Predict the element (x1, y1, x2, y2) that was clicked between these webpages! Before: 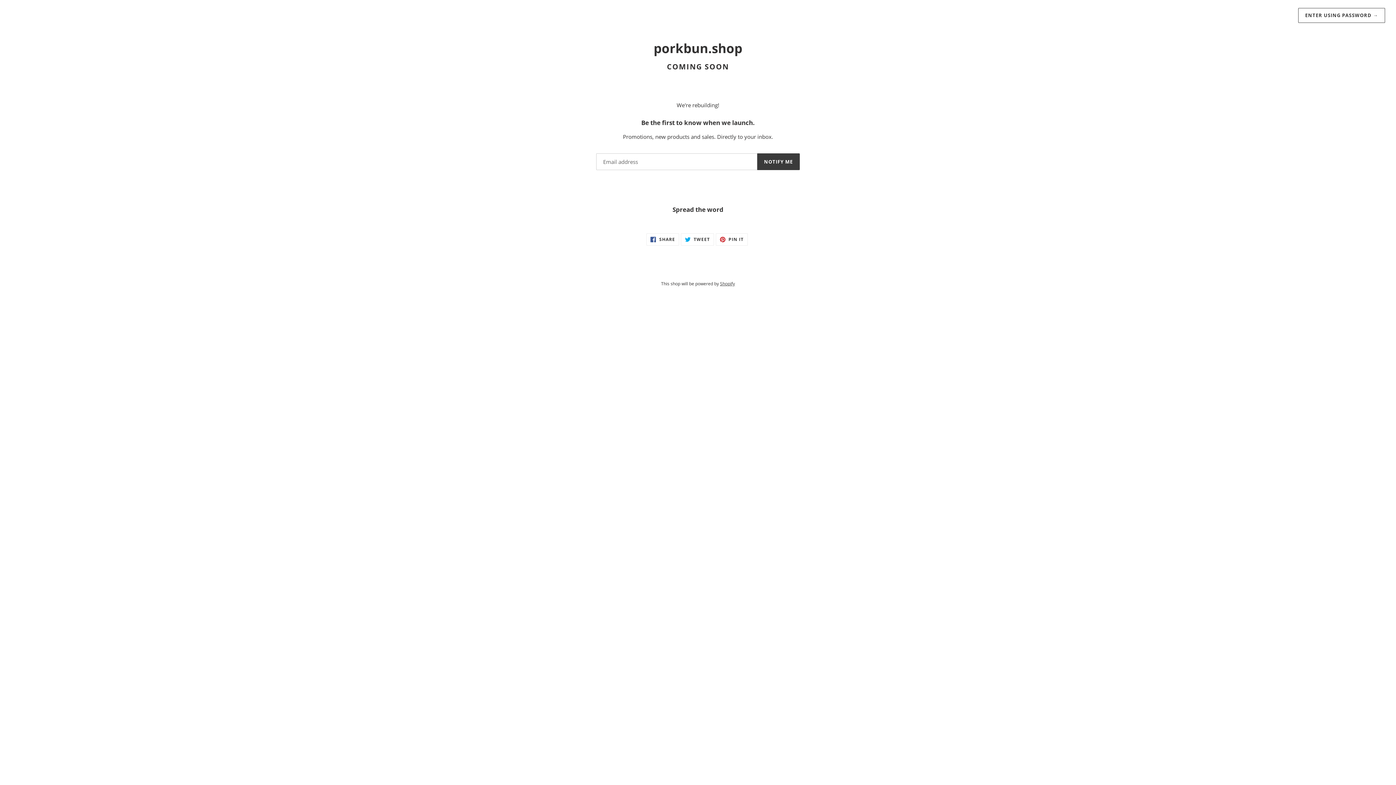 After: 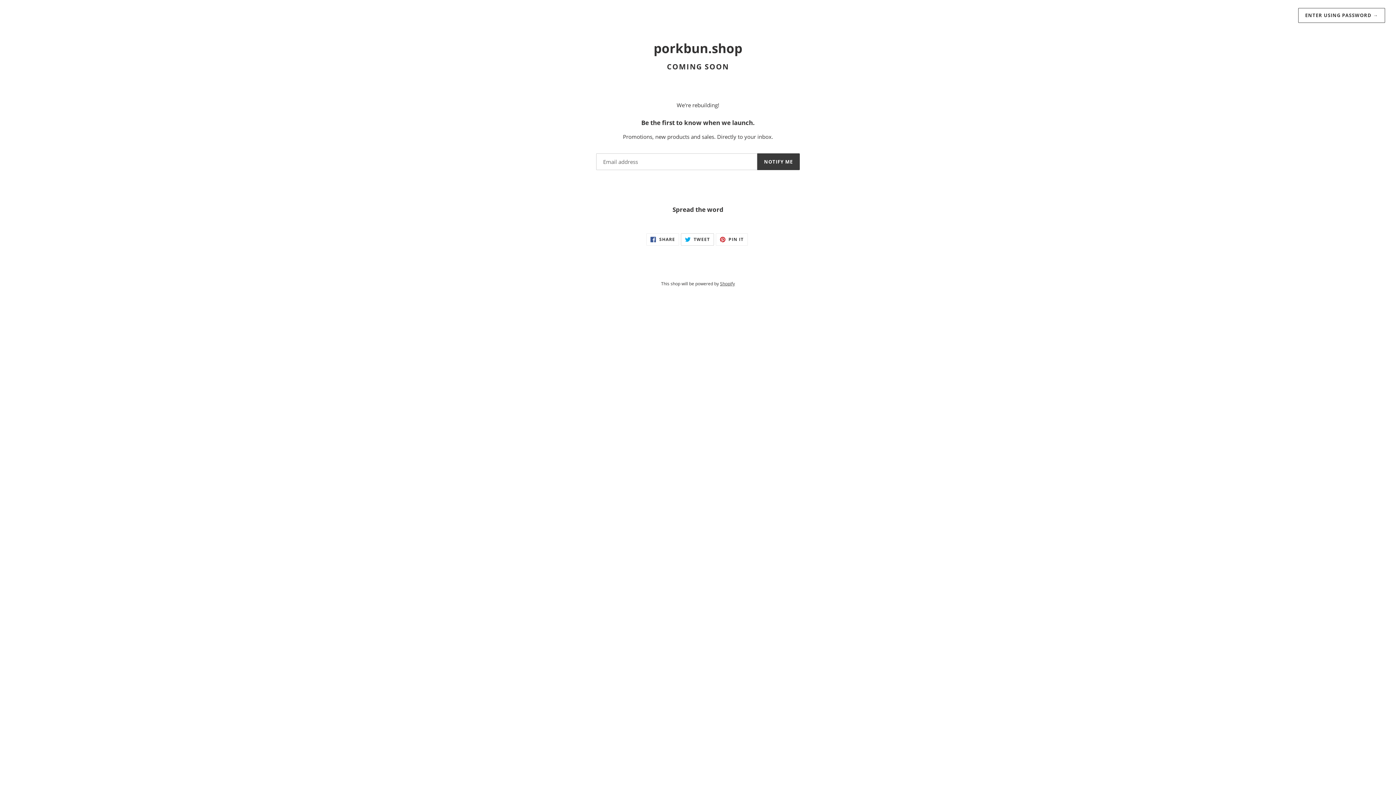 Action: label:  TWEET
TWEET ON TWITTER bbox: (681, 233, 714, 245)